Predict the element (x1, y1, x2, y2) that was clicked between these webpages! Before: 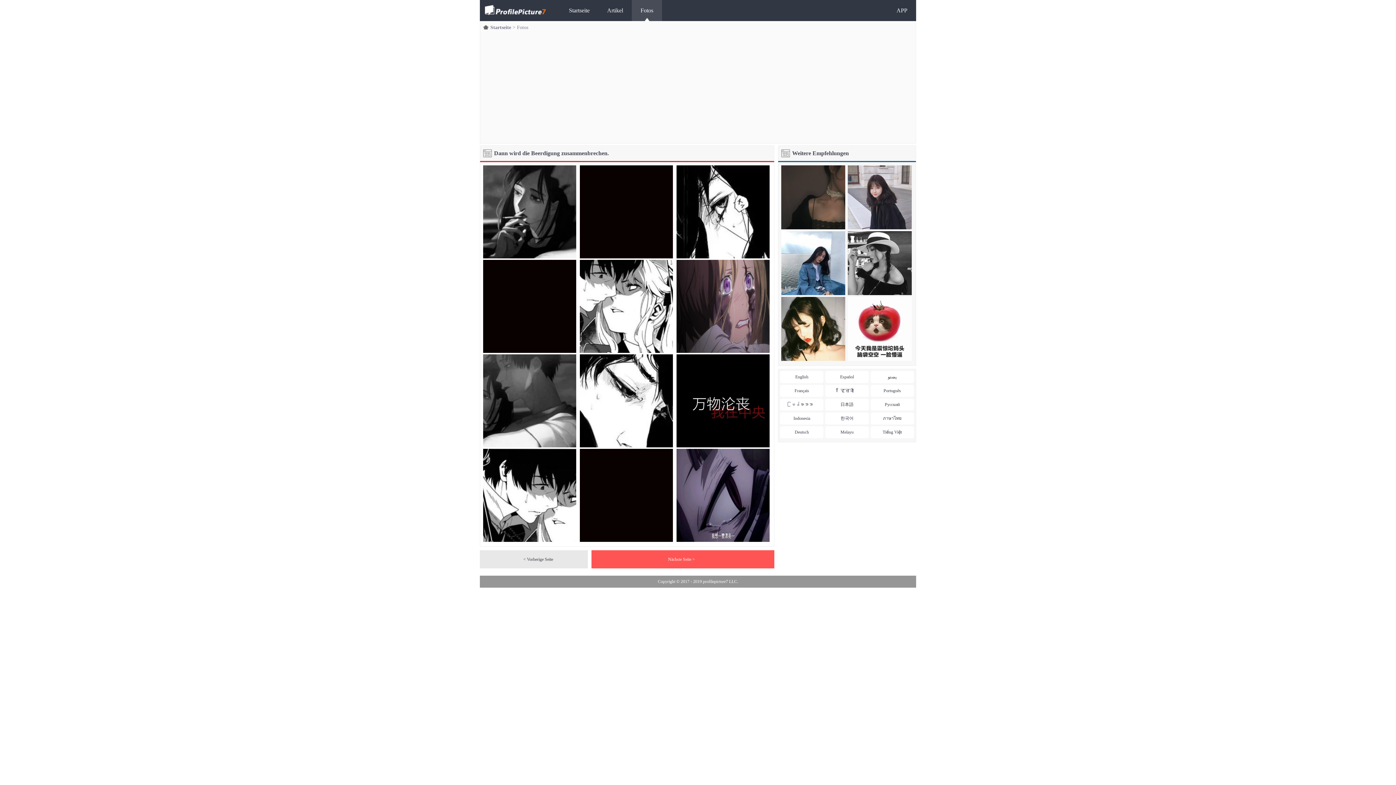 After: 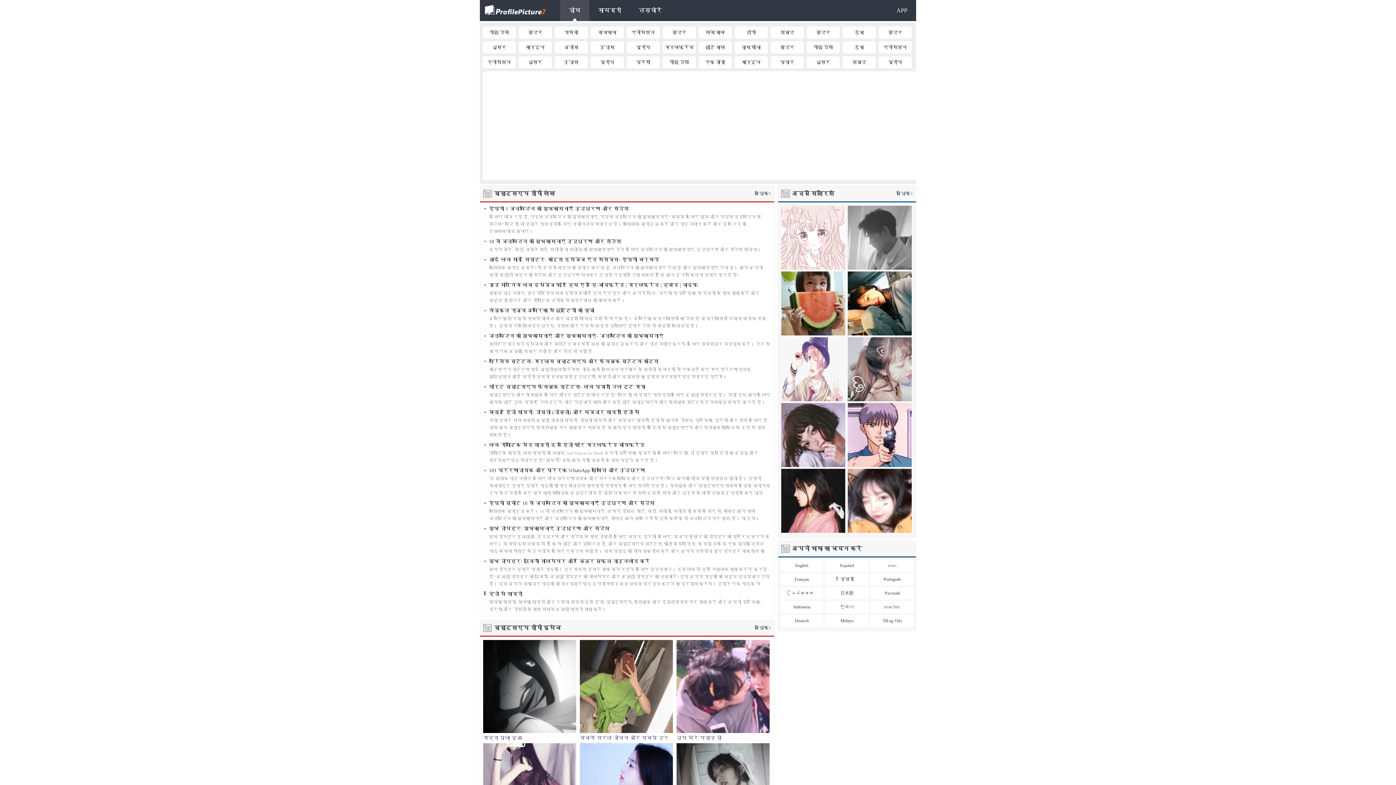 Action: bbox: (840, 388, 853, 393) label: हिन्दी